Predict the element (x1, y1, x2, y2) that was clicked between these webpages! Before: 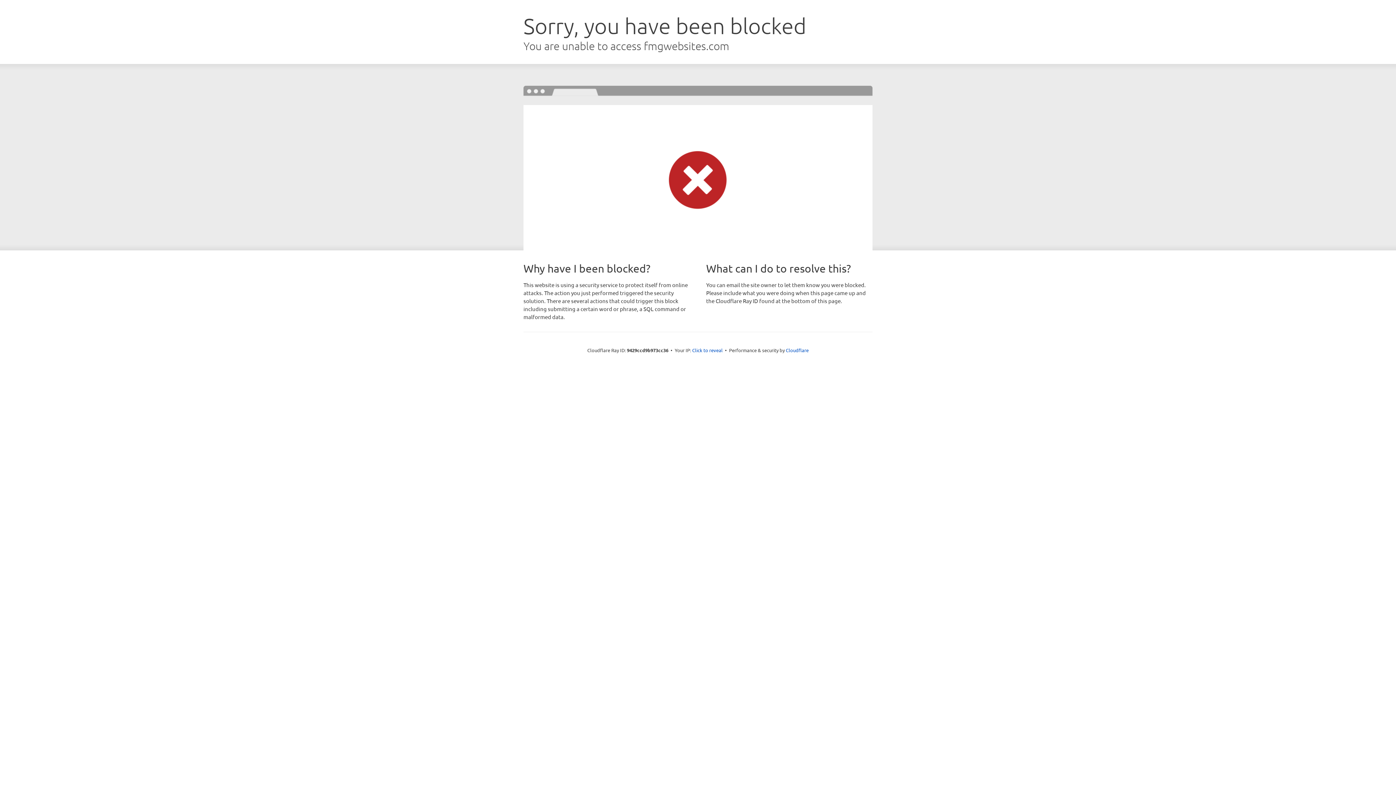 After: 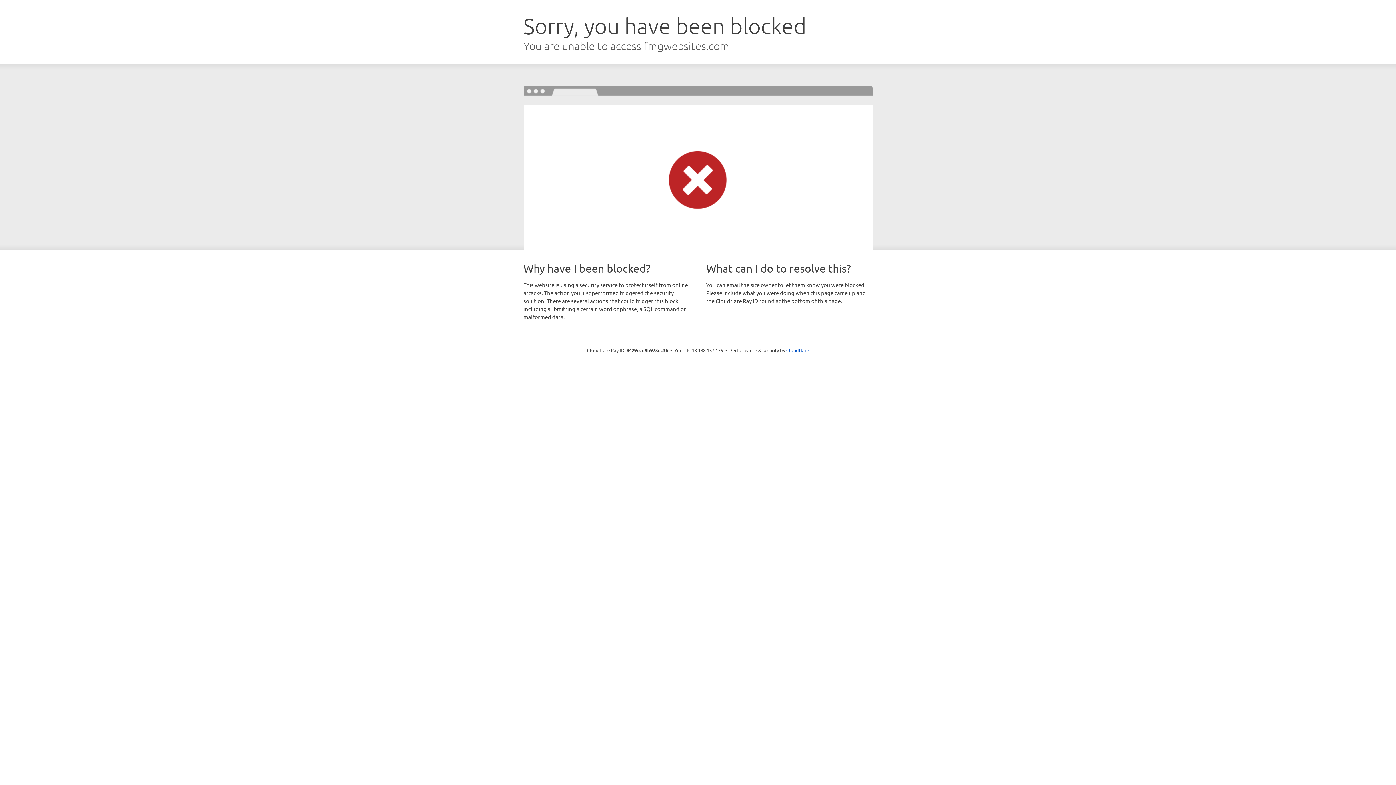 Action: label: Click to reveal bbox: (692, 346, 722, 353)